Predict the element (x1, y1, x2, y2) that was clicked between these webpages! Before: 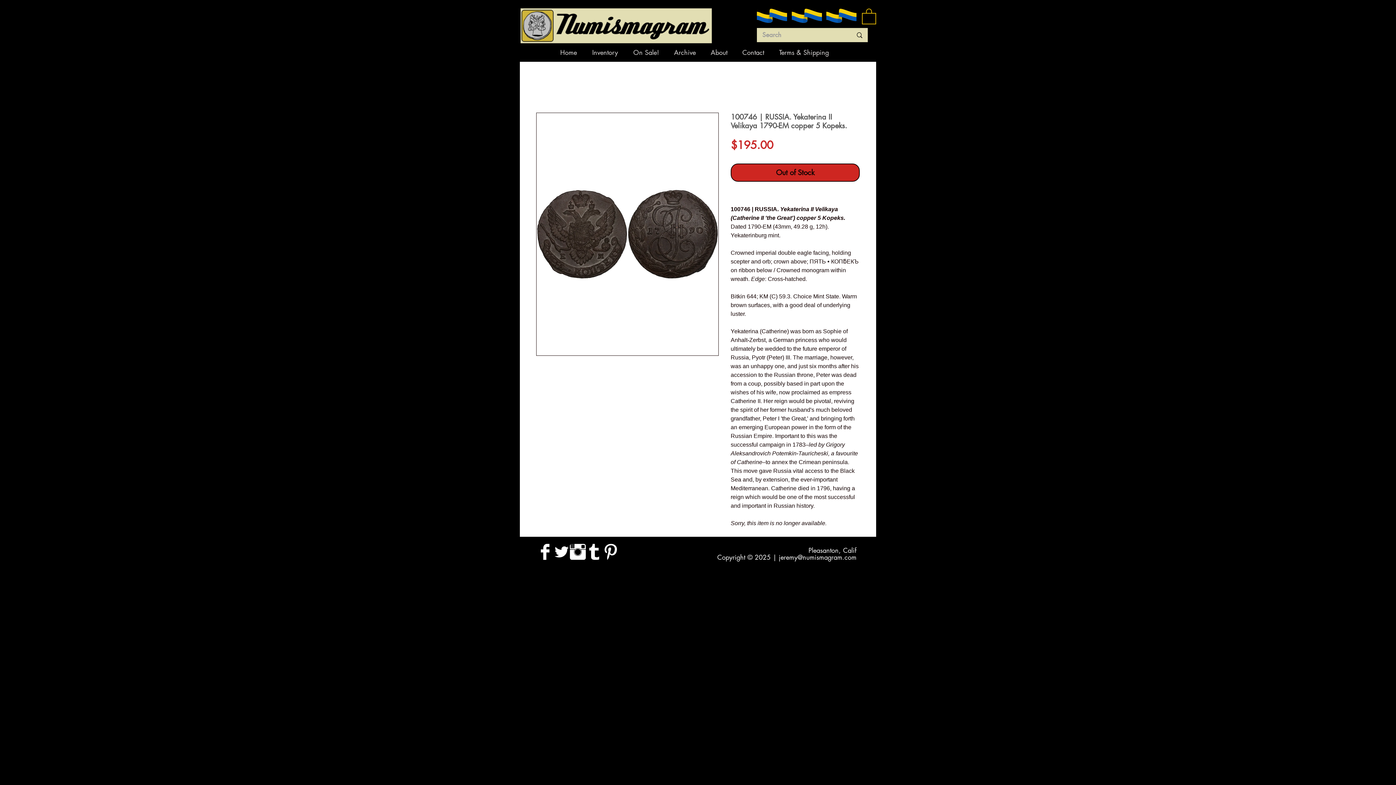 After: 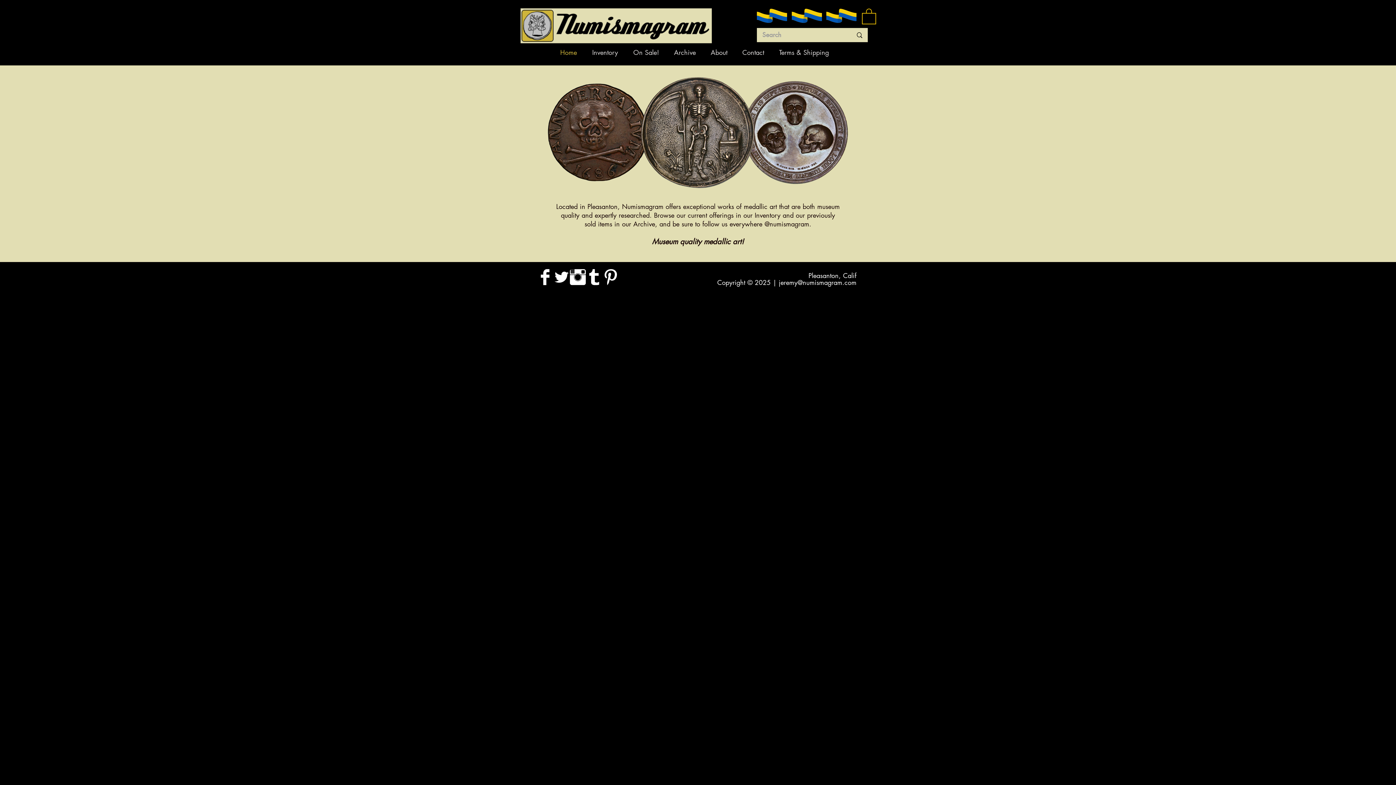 Action: bbox: (556, 47, 588, 57) label: Home